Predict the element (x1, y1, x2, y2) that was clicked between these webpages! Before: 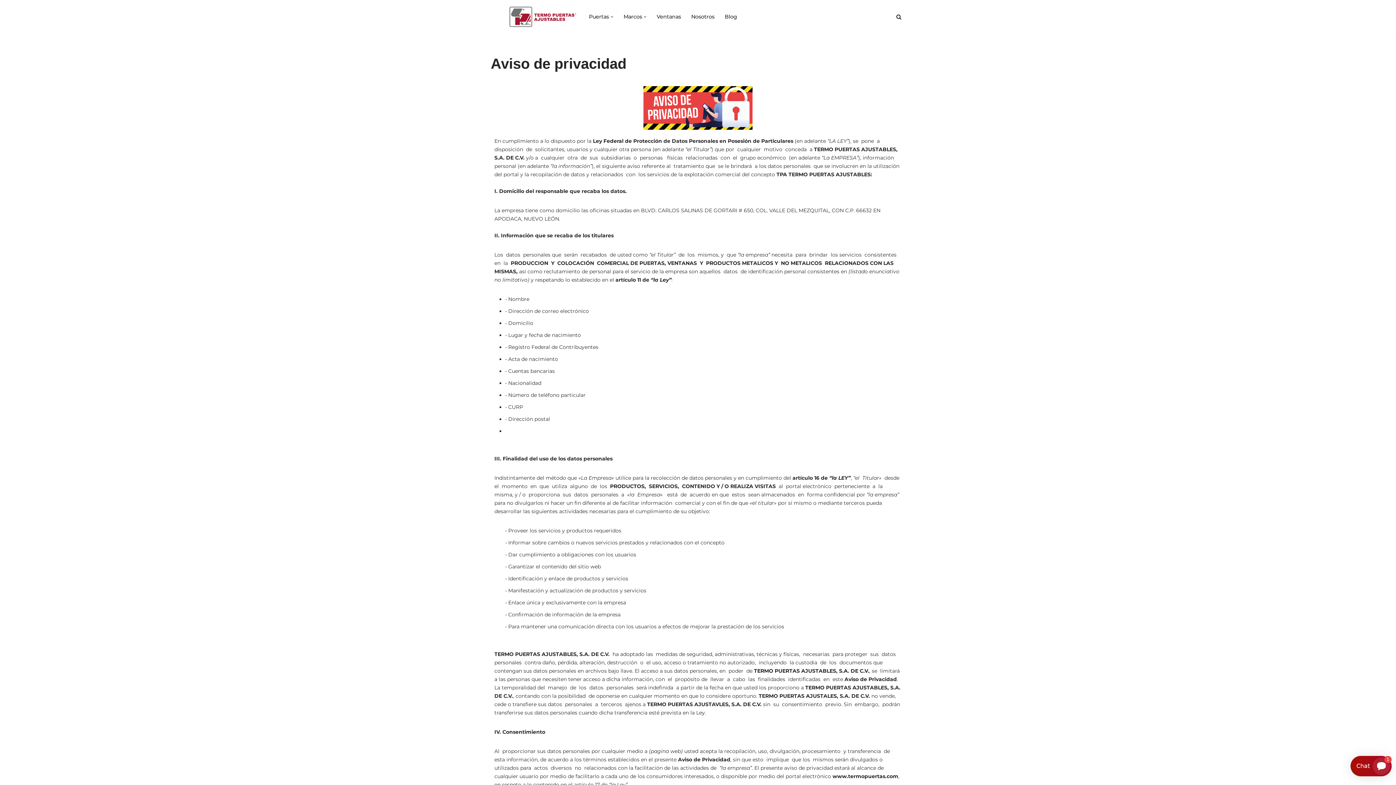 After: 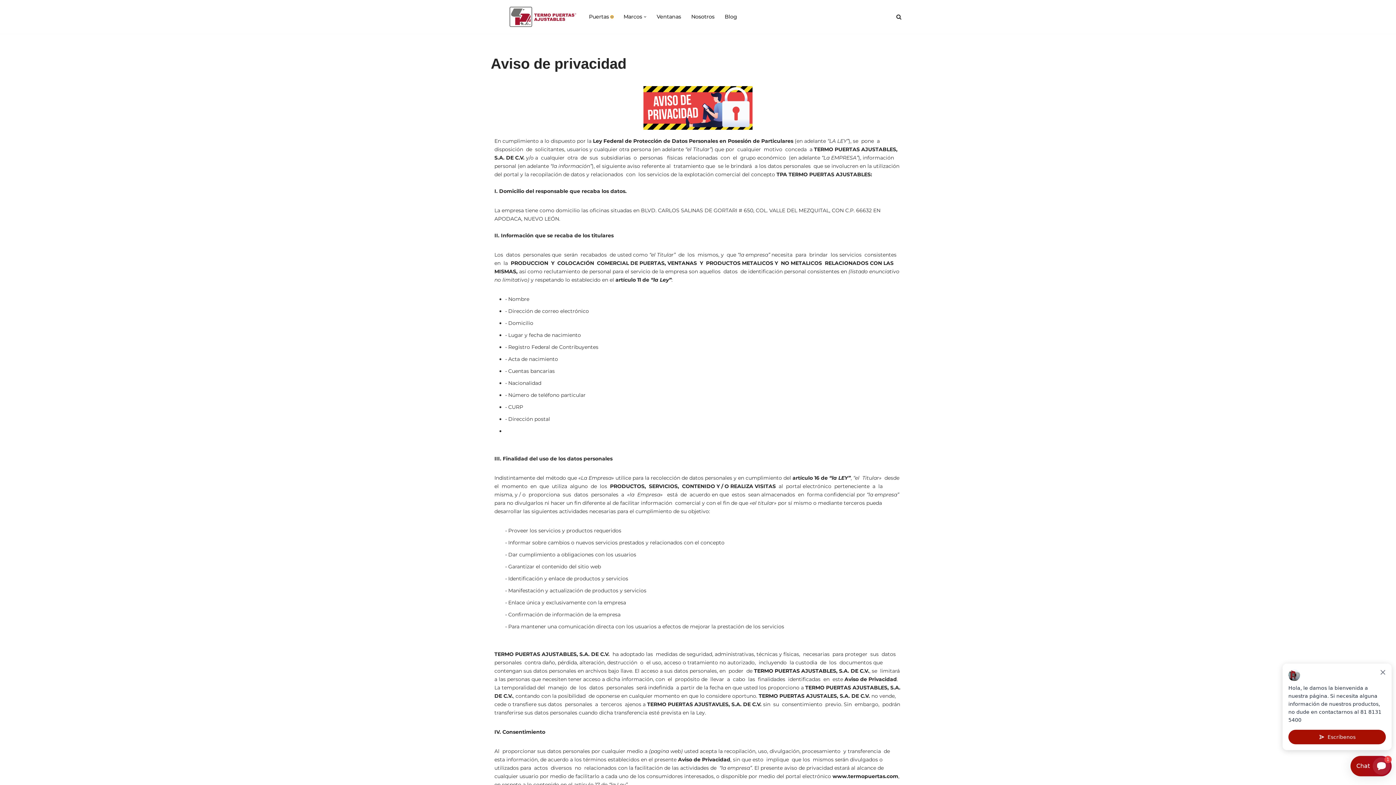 Action: label: Abrir submenú bbox: (610, 15, 613, 18)